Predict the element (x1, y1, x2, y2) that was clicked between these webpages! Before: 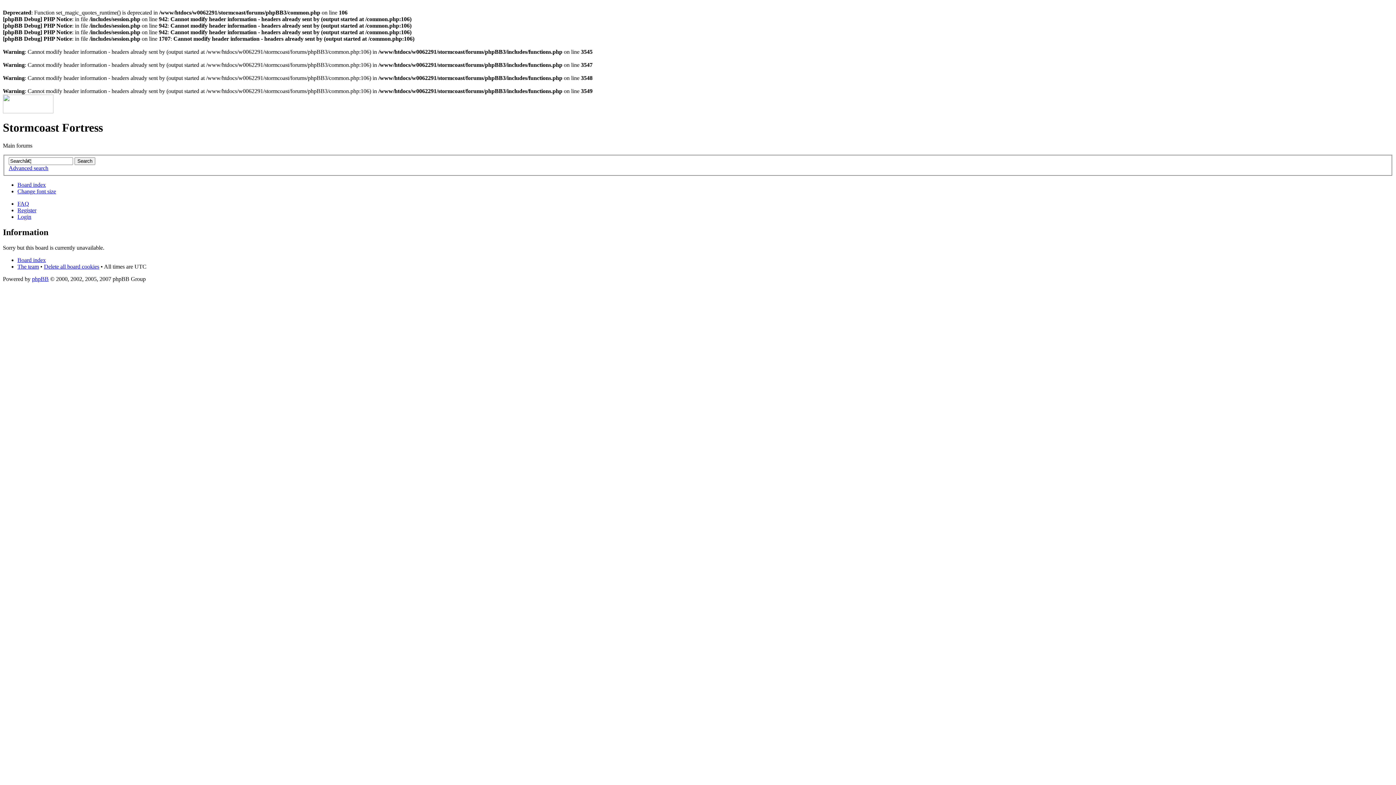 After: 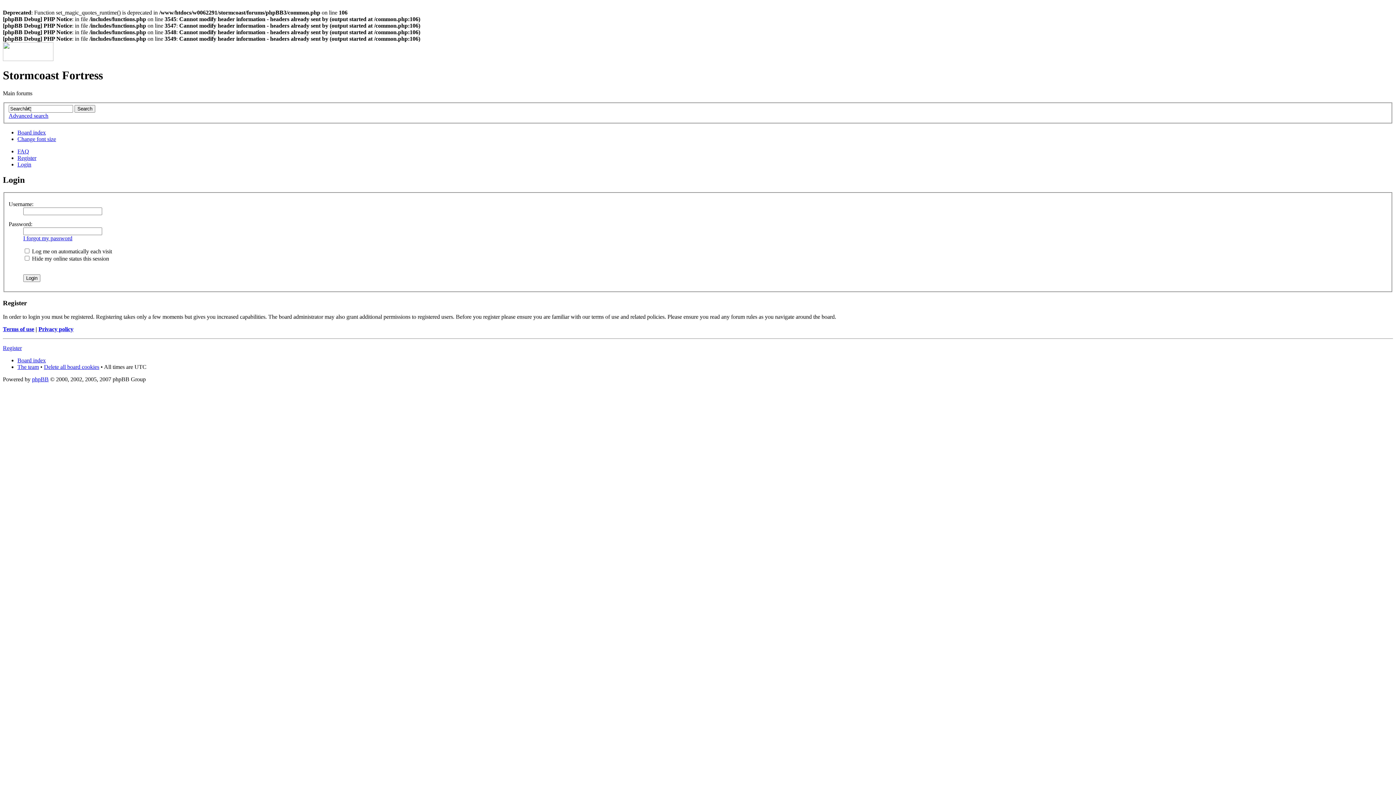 Action: label: Login bbox: (17, 213, 31, 220)